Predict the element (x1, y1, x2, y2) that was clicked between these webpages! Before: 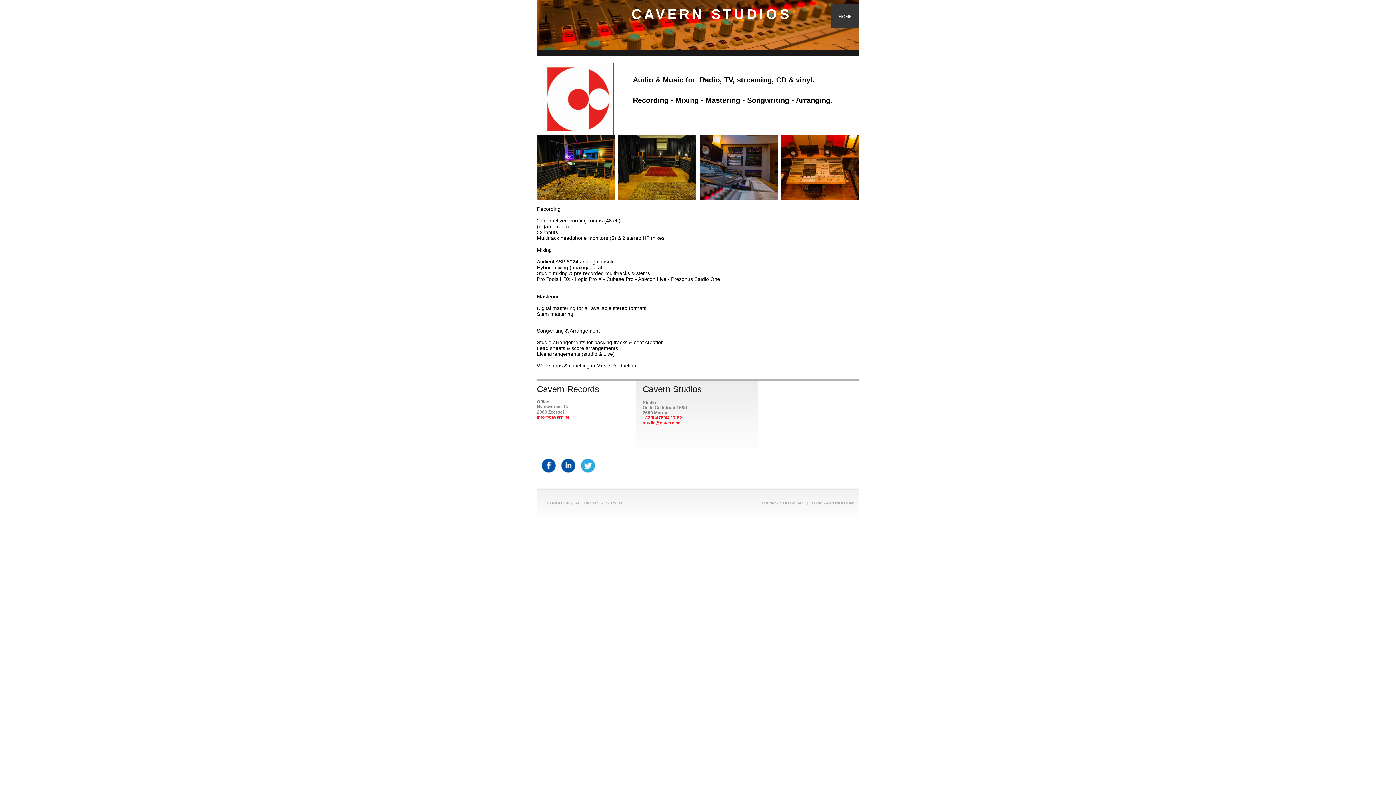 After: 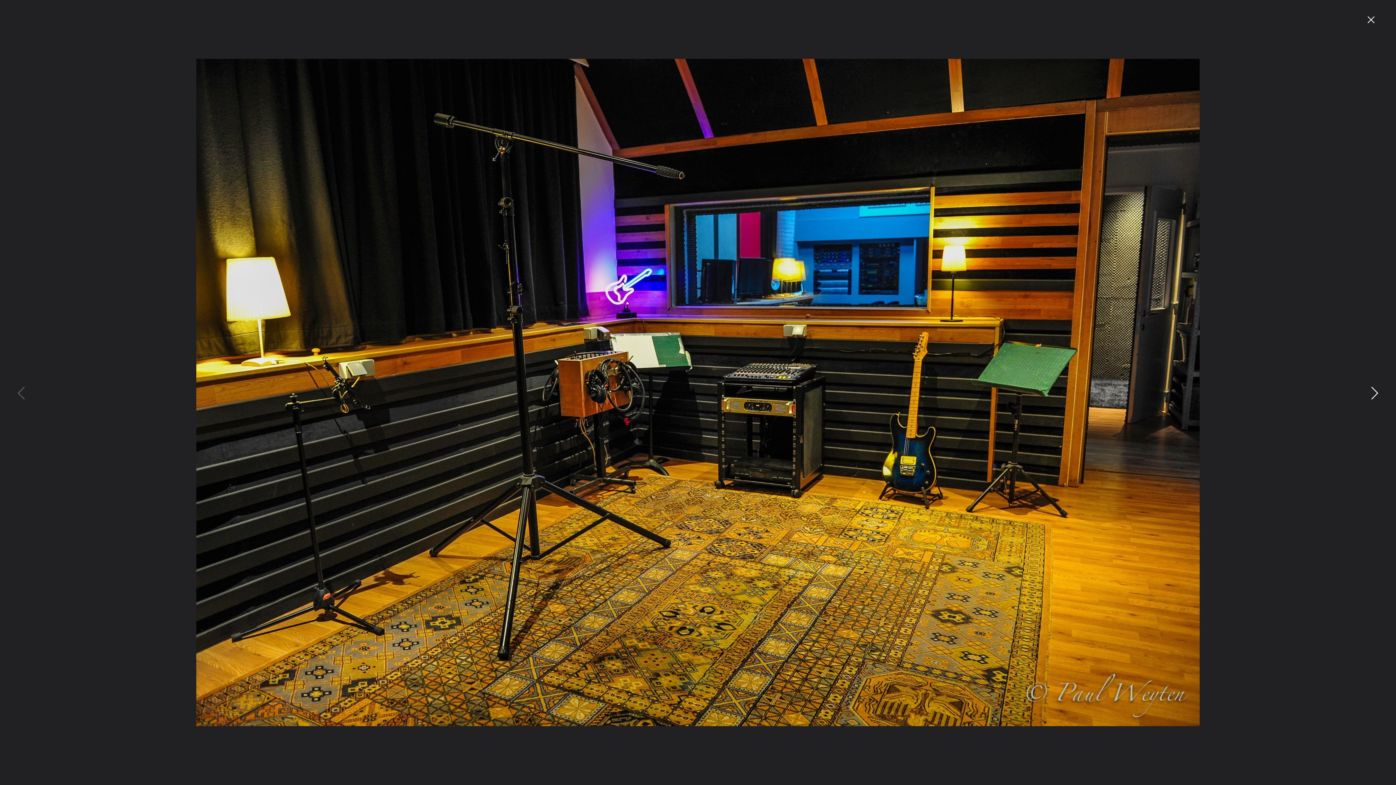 Action: bbox: (537, 135, 614, 200)